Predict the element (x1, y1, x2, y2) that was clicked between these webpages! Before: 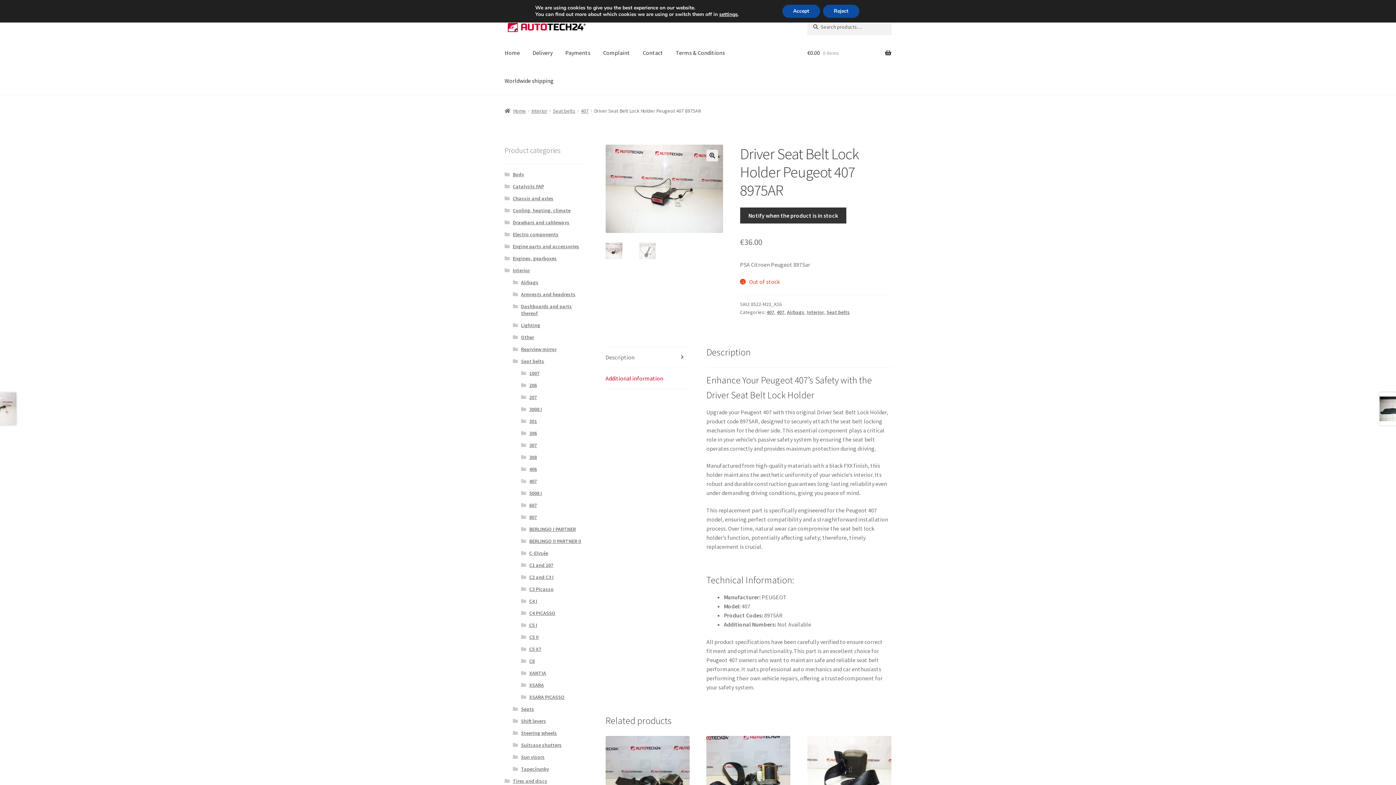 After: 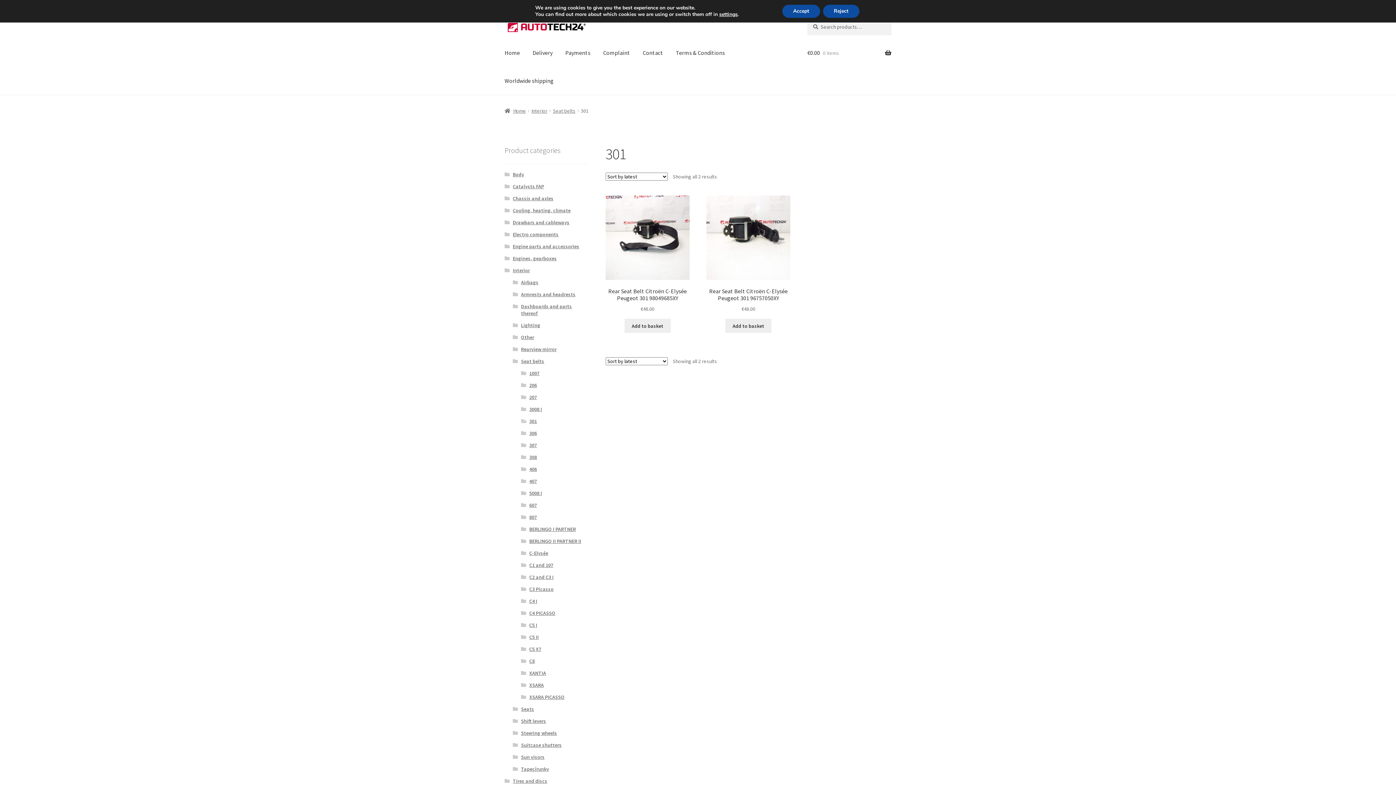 Action: bbox: (529, 418, 537, 424) label: 301